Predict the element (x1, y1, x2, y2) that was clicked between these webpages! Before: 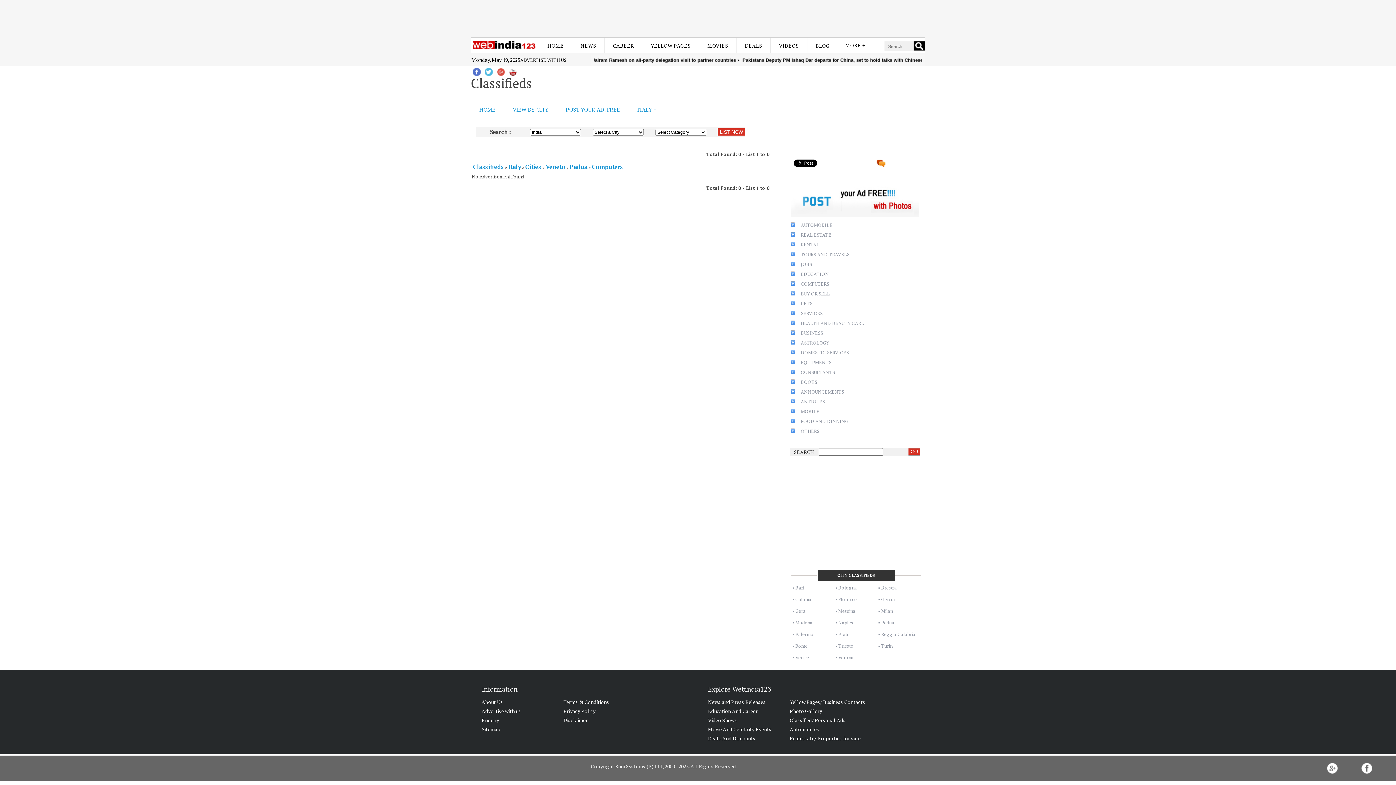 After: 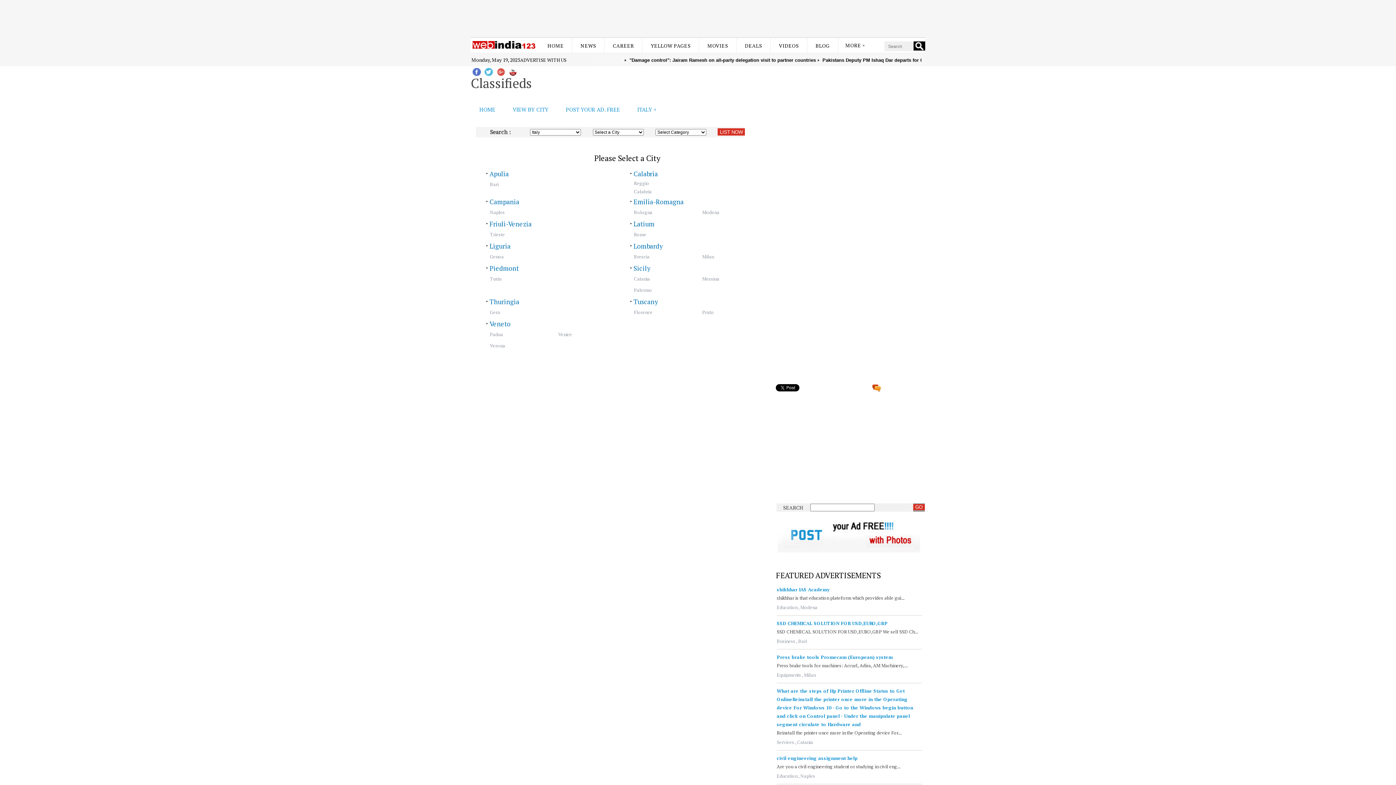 Action: label: VIEW BY CITY bbox: (504, 103, 556, 116)